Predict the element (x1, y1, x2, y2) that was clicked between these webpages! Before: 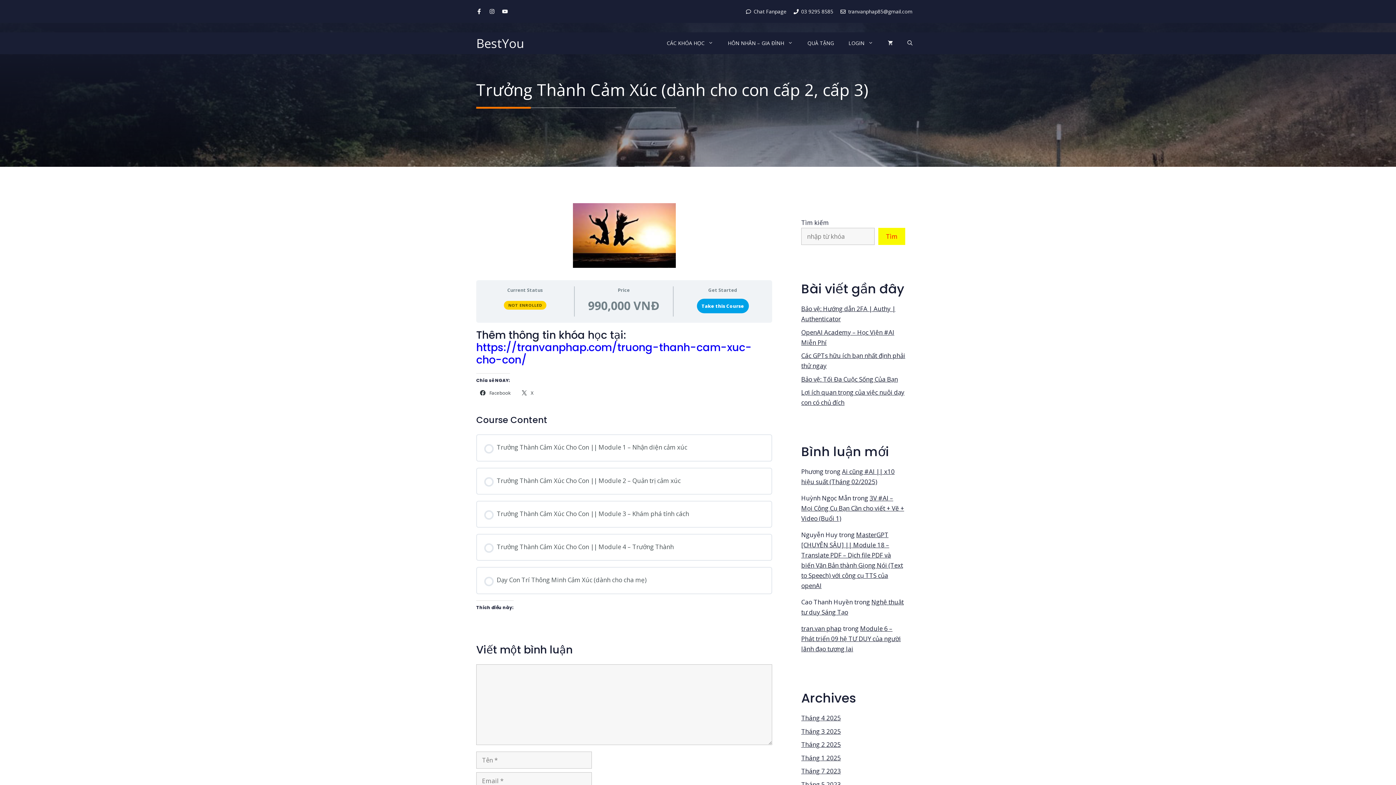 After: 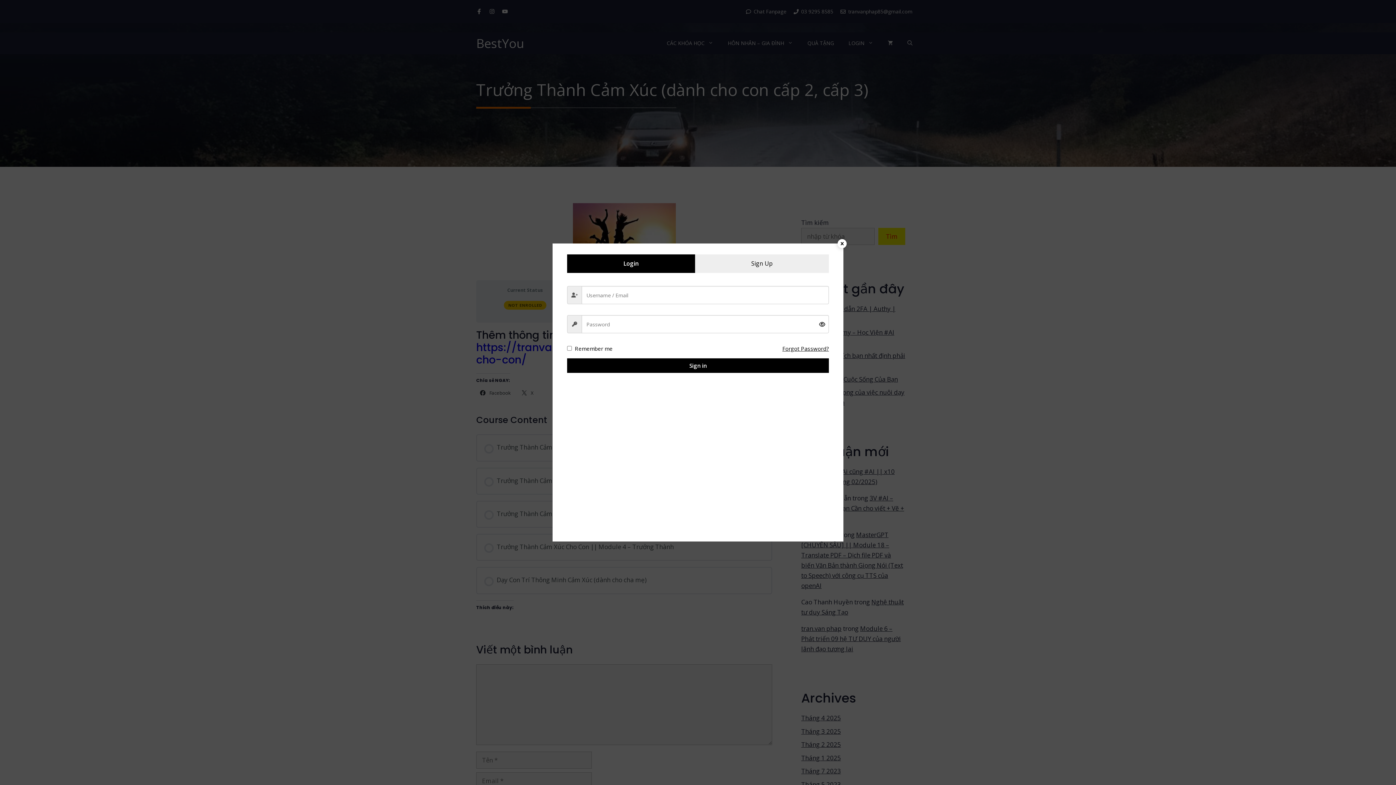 Action: bbox: (841, 32, 880, 54) label: LOGIN